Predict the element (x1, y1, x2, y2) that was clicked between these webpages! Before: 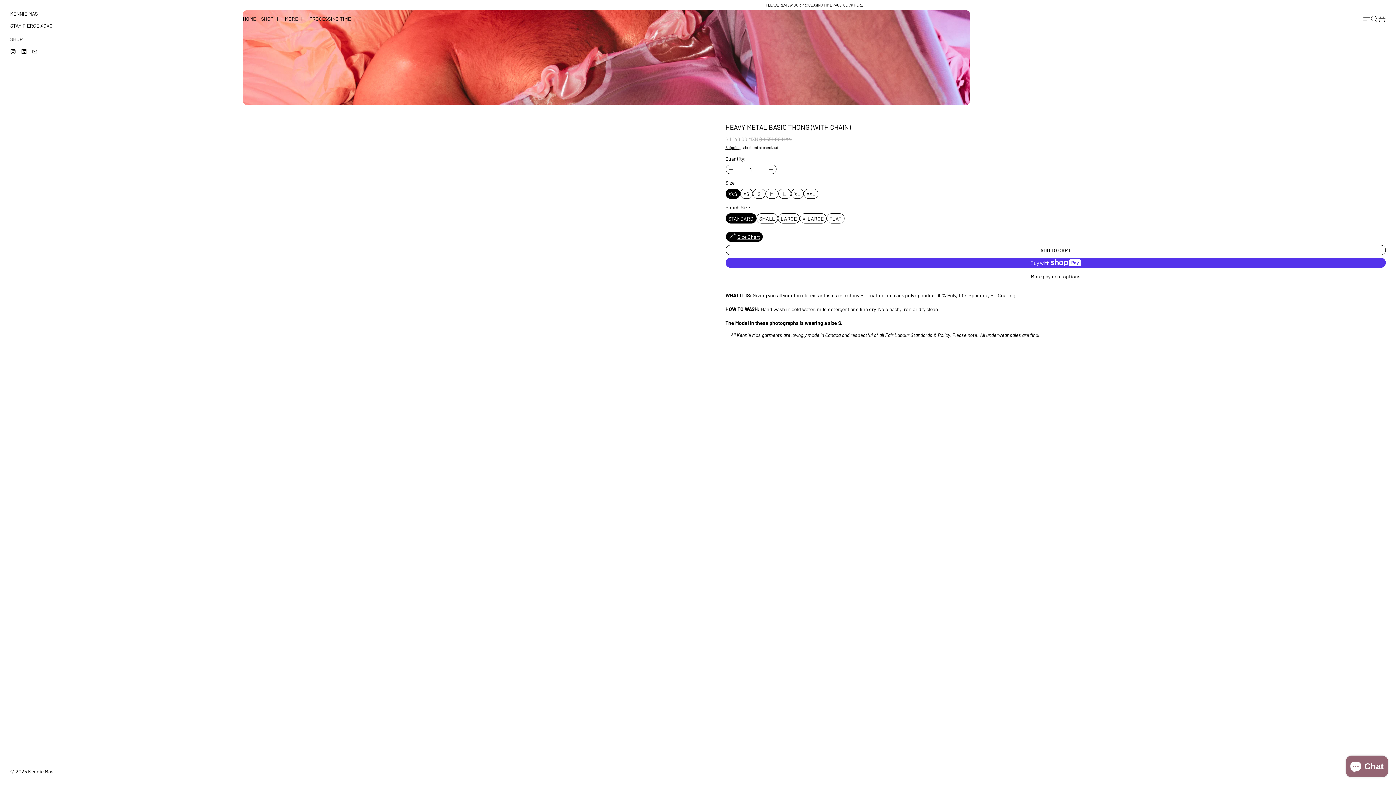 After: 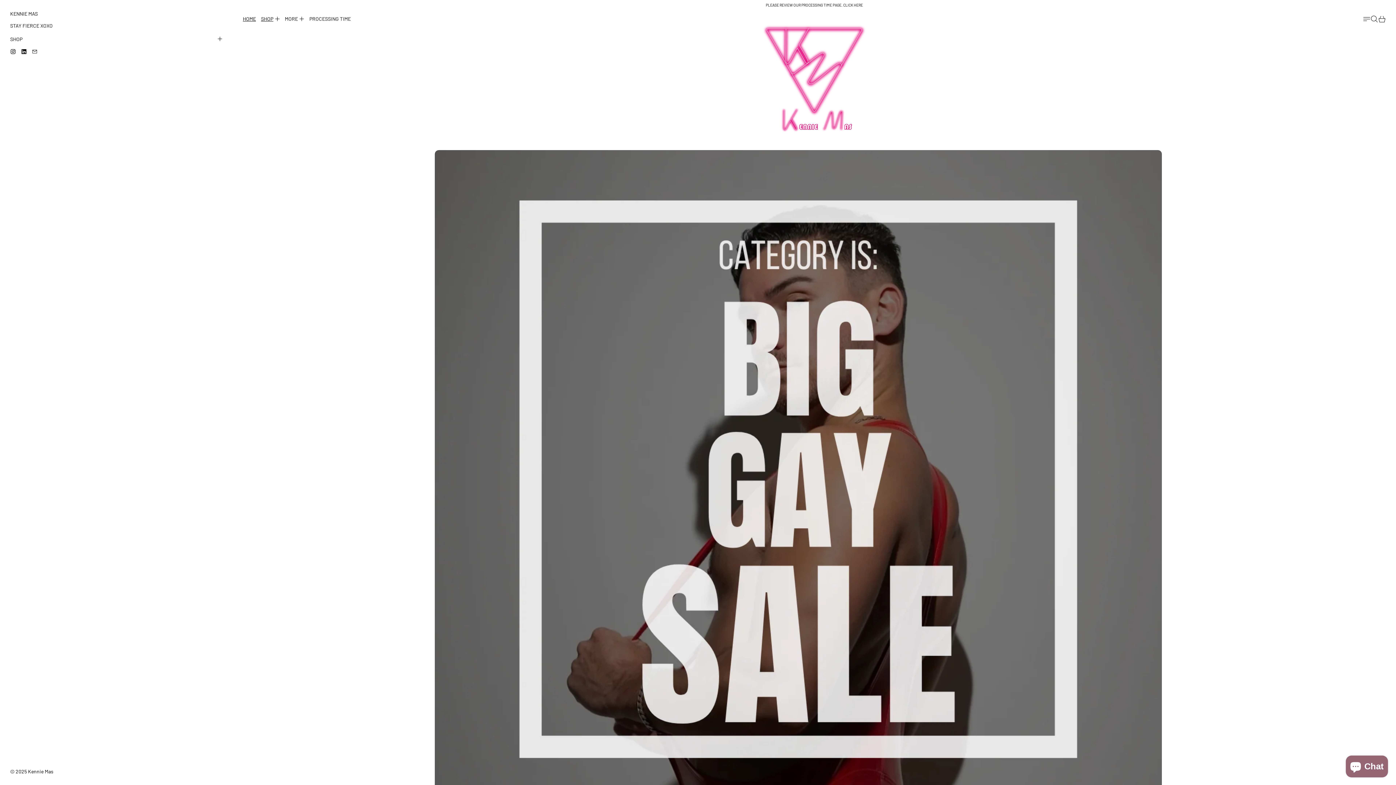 Action: label: Kennie Mas bbox: (28, 768, 53, 774)